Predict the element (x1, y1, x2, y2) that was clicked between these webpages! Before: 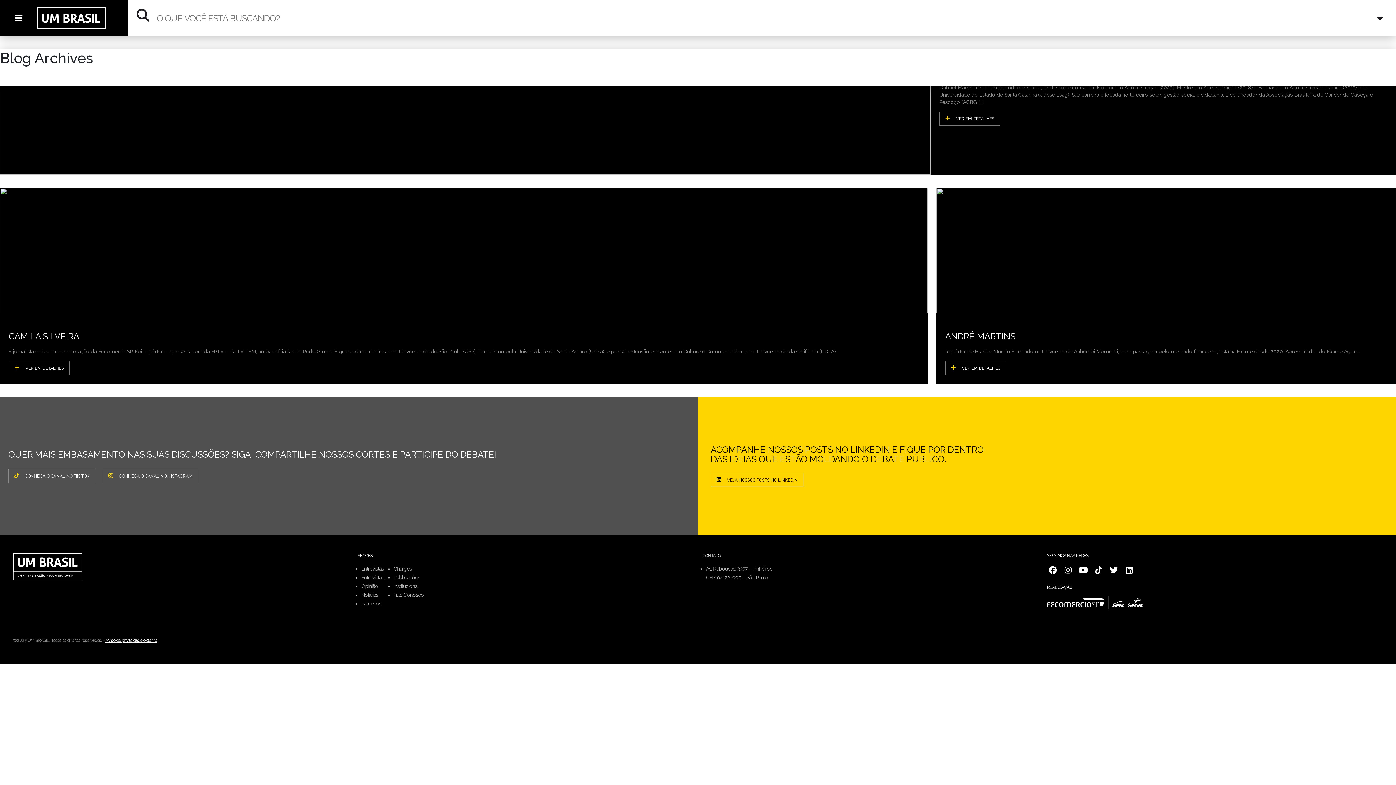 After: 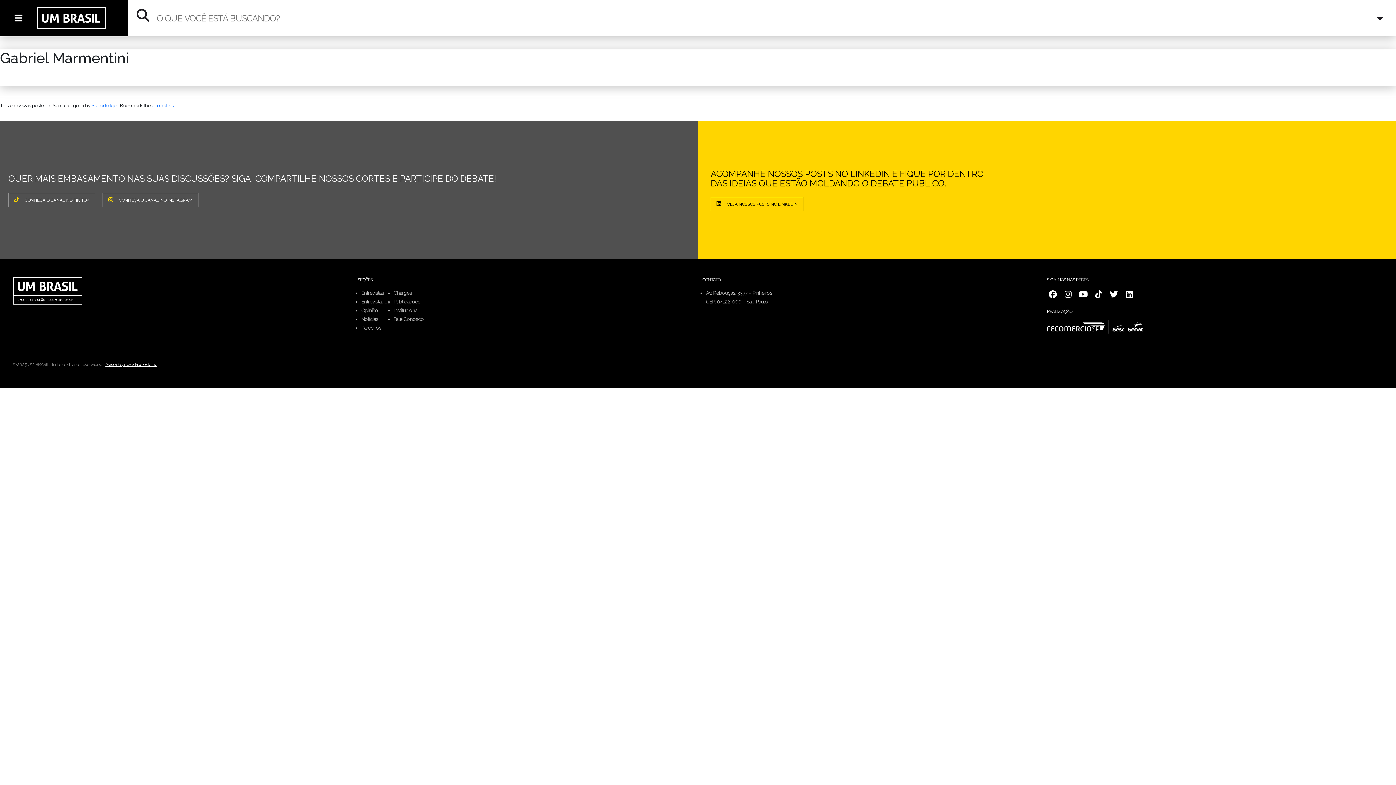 Action: bbox: (939, 111, 1000, 125) label: VER EM DETALHES